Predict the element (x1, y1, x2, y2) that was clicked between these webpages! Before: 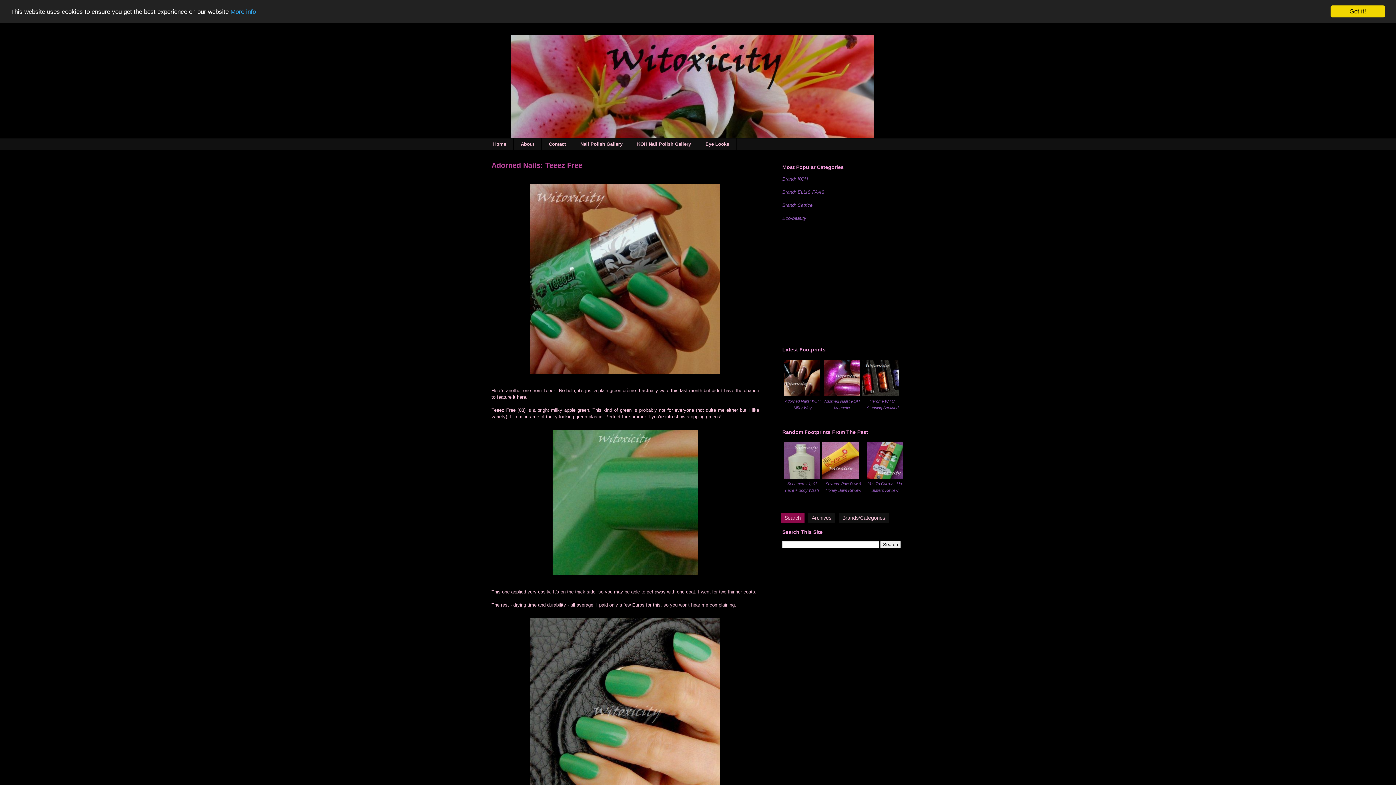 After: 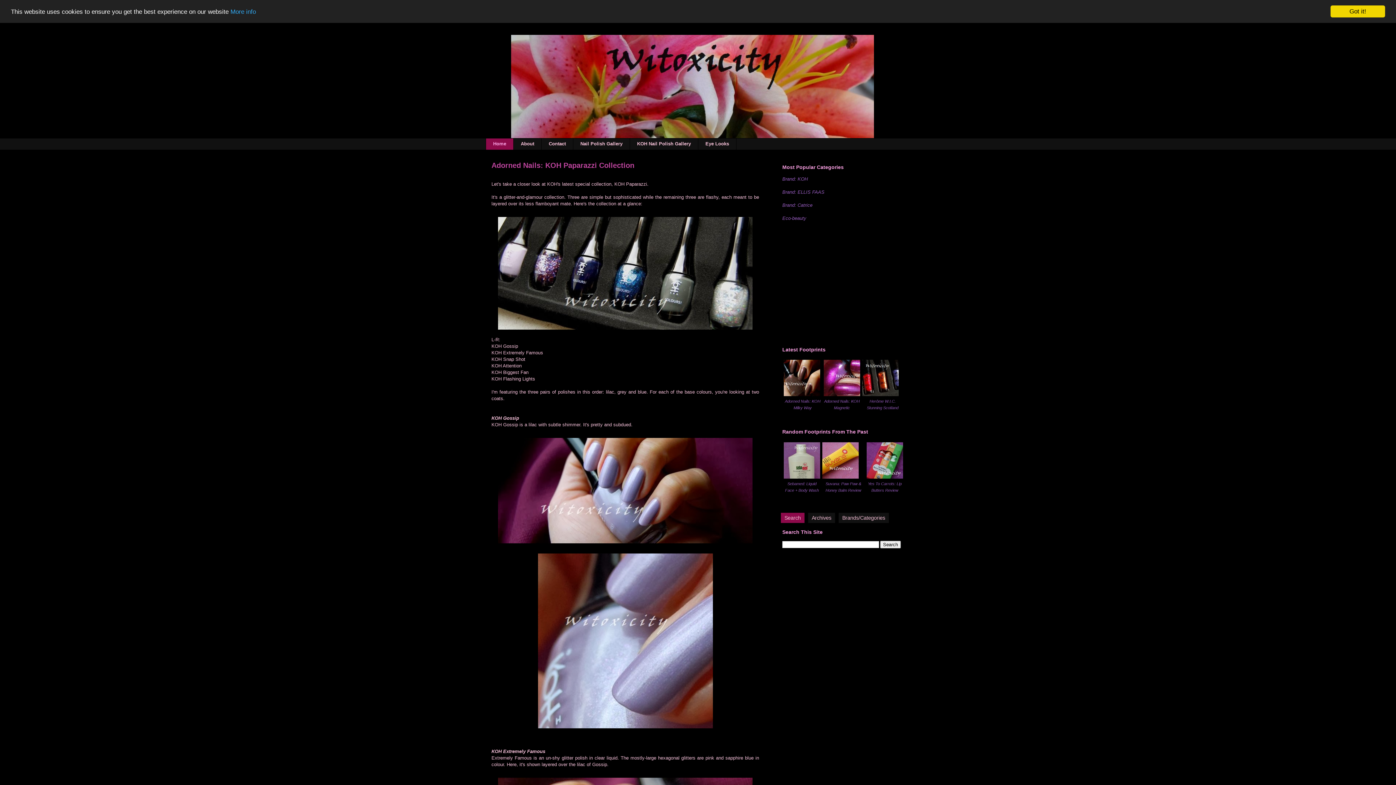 Action: bbox: (485, 138, 513, 150) label: Home